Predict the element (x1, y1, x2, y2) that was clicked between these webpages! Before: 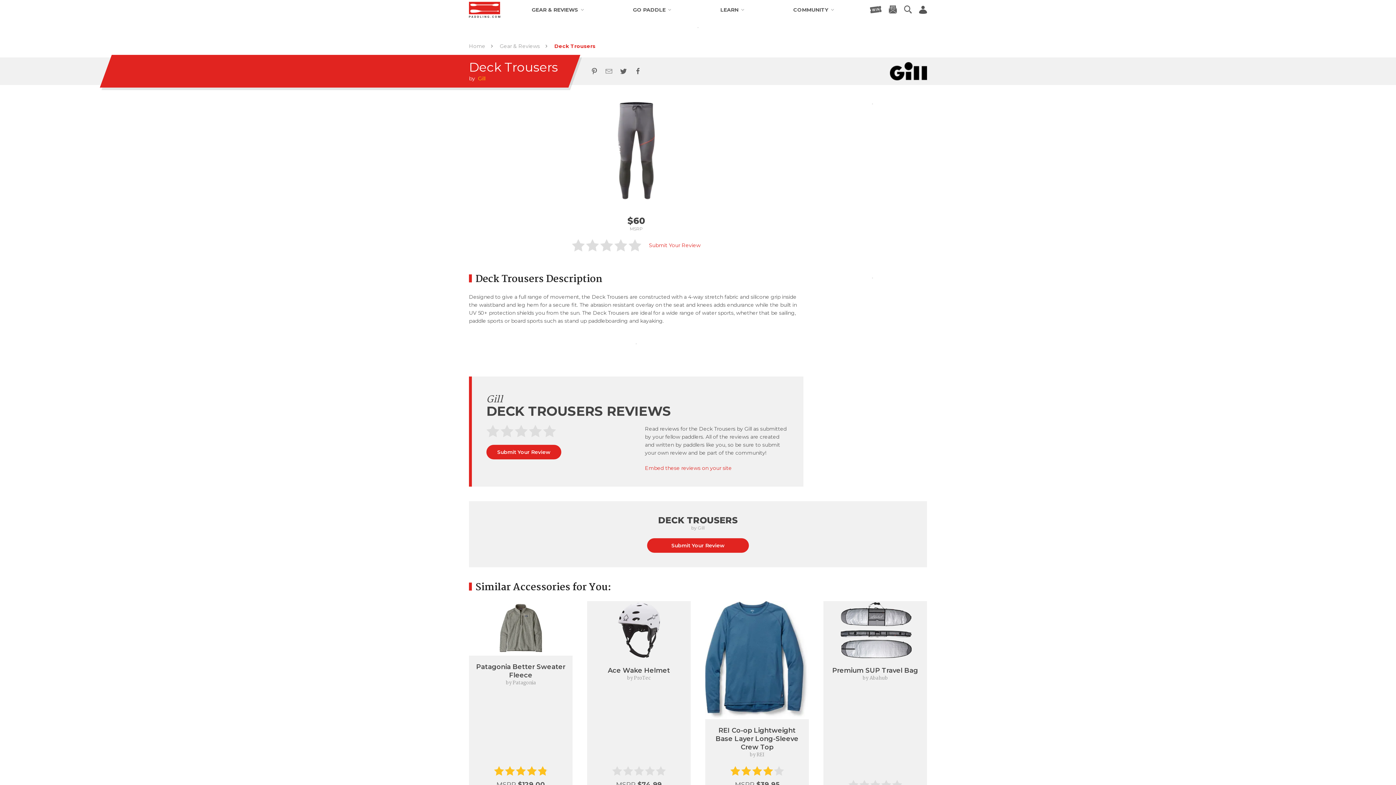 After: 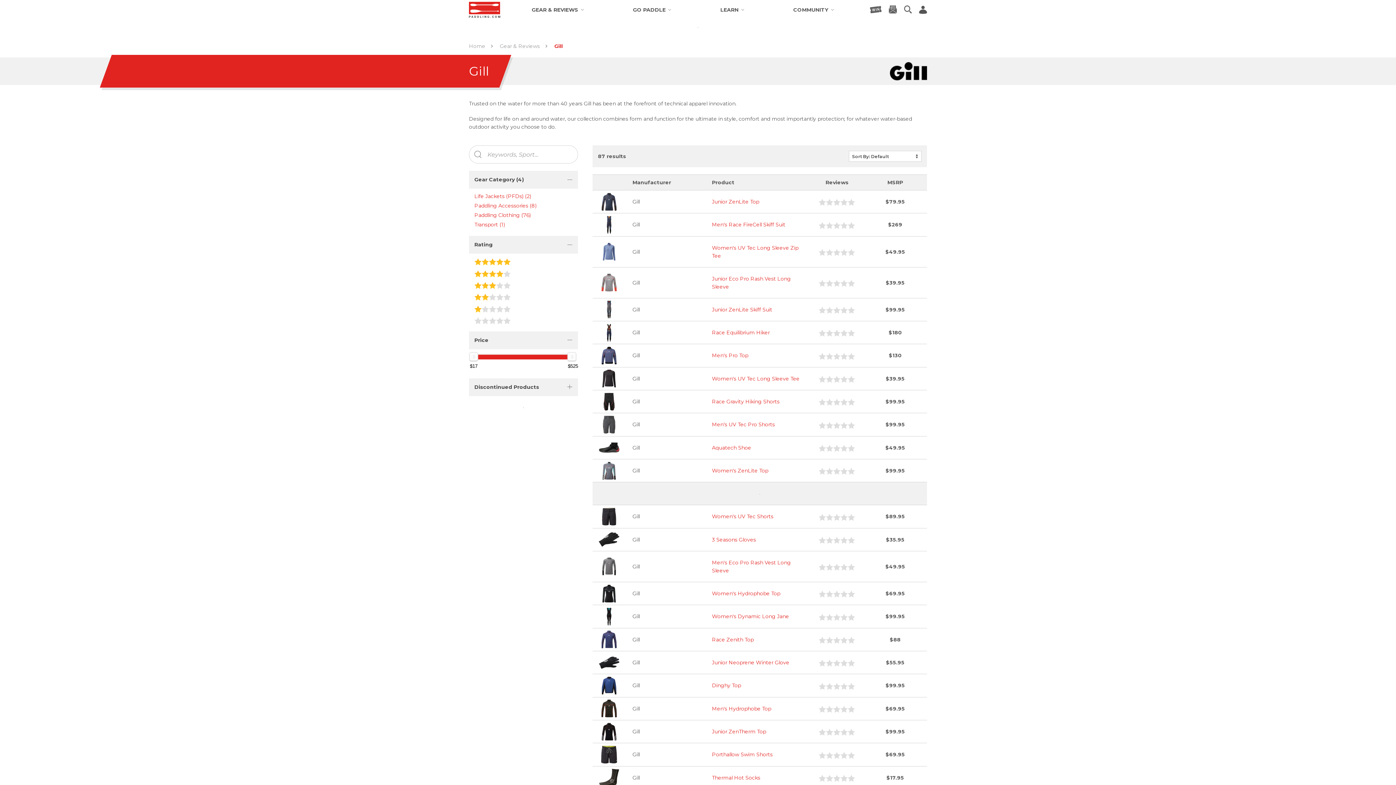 Action: label: Gill bbox: (478, 75, 485, 81)